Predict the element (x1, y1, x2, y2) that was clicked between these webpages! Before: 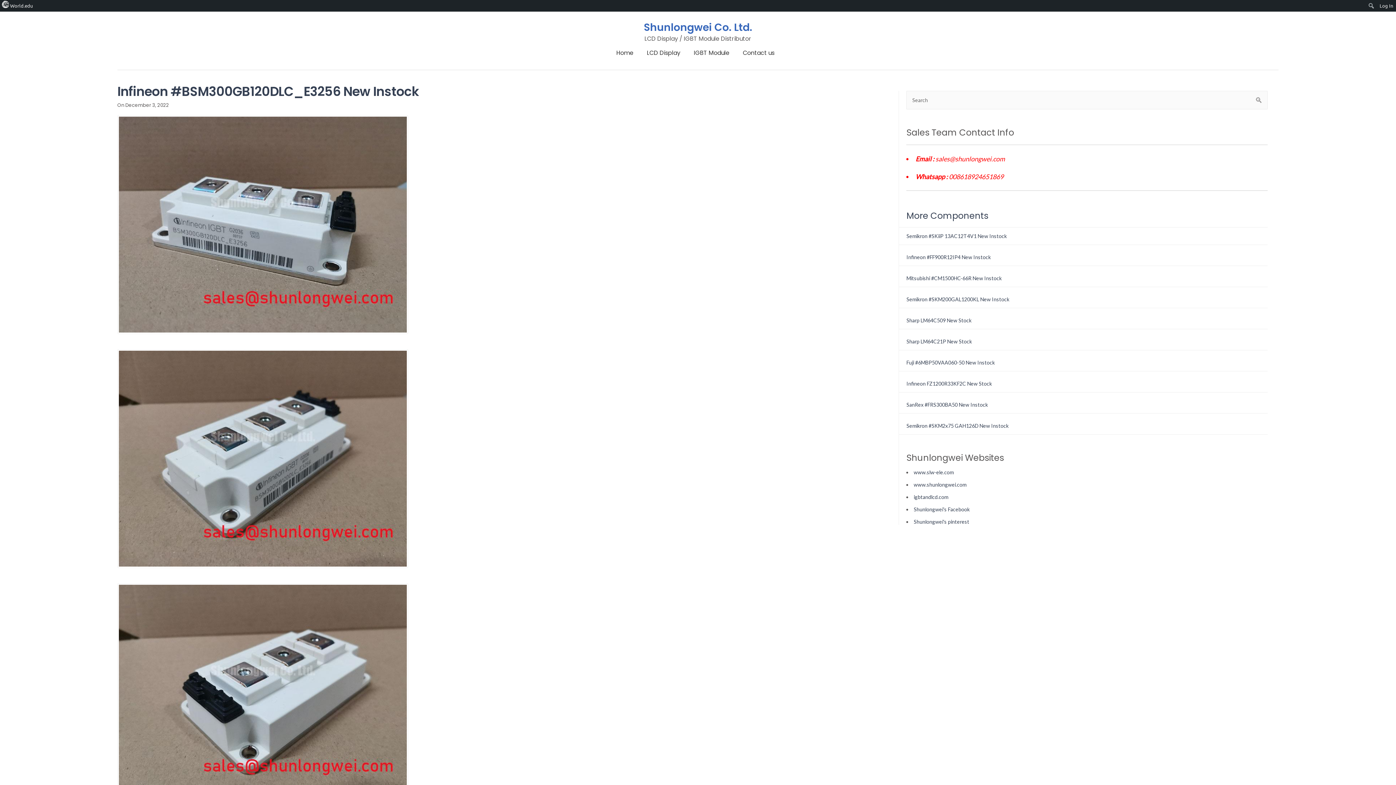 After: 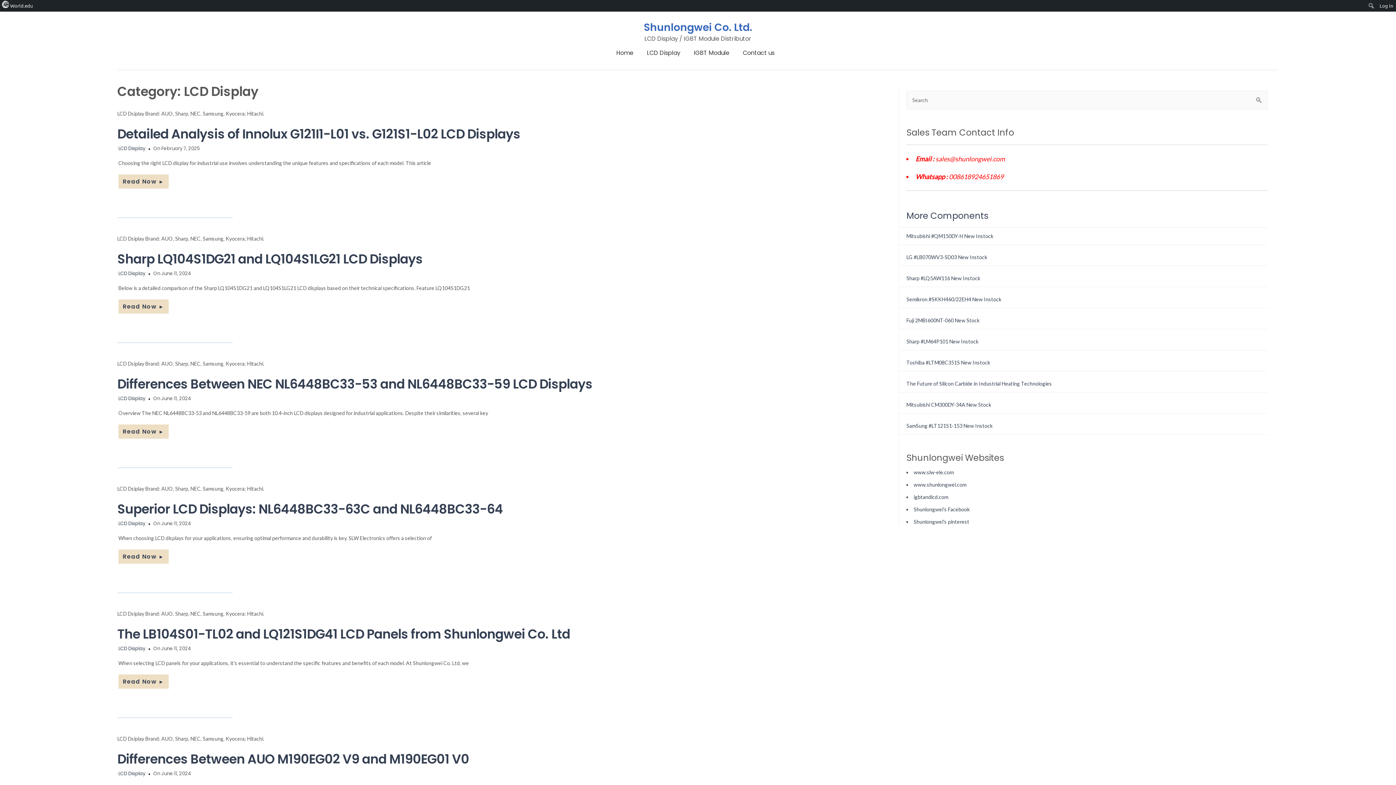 Action: bbox: (643, 45, 684, 59) label: LCD Display